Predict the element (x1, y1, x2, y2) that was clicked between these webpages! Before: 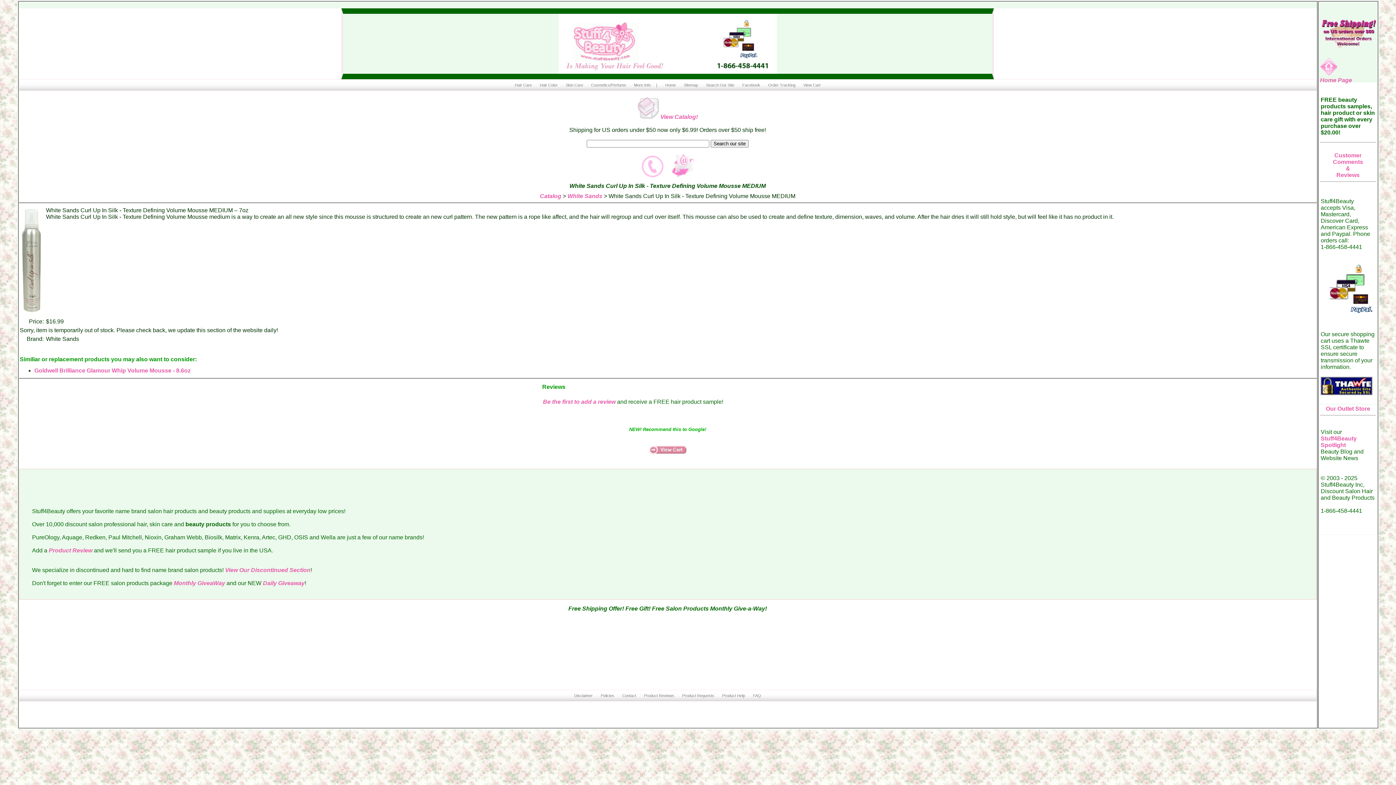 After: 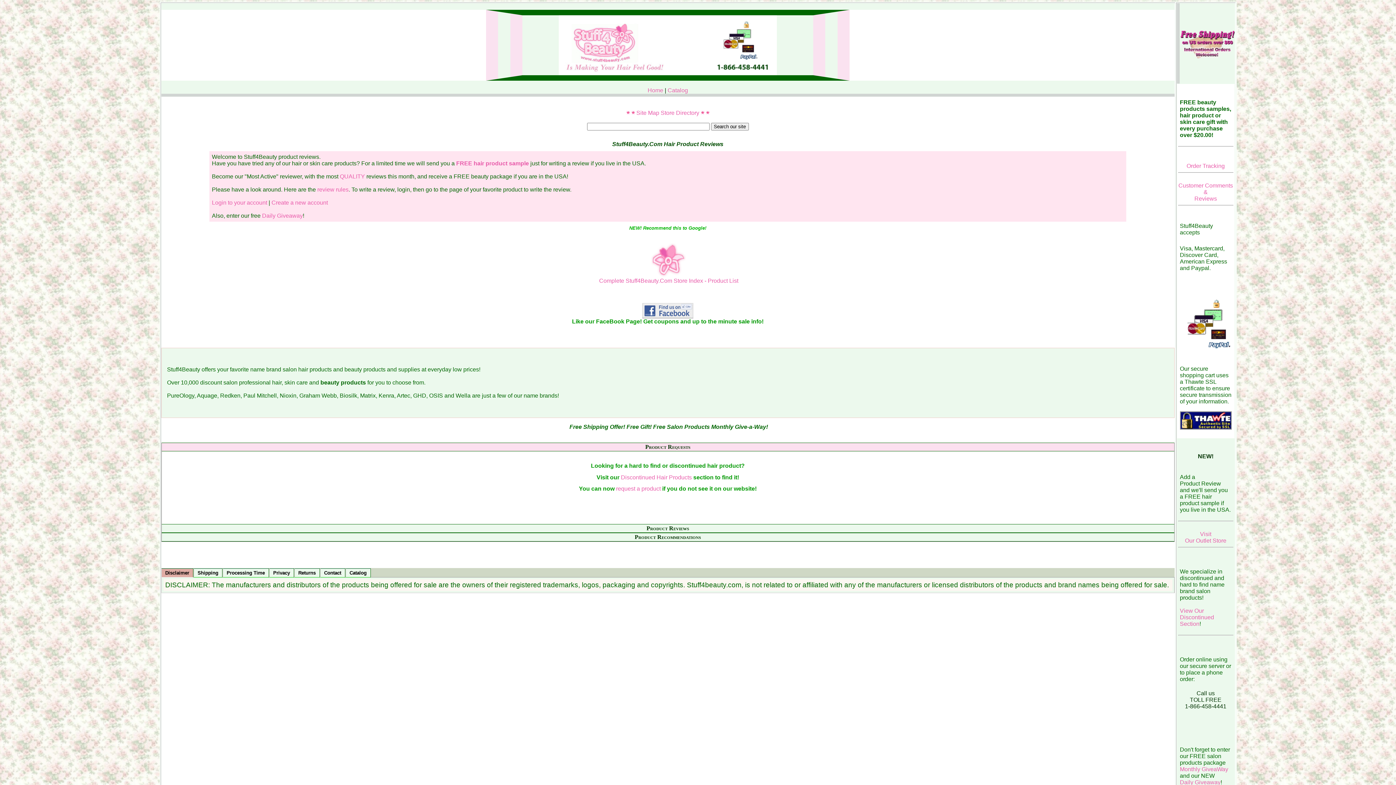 Action: label: Product Reviews bbox: (640, 690, 678, 701)